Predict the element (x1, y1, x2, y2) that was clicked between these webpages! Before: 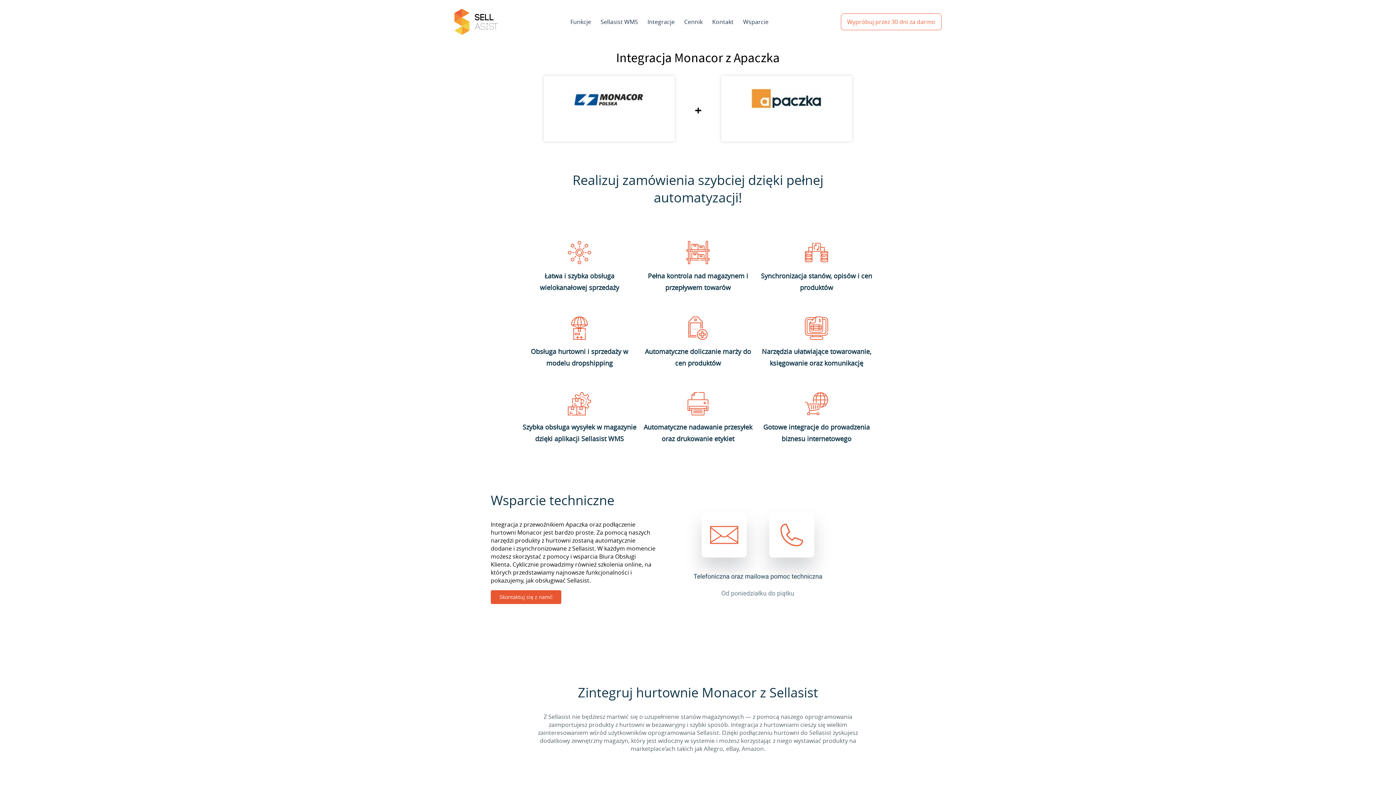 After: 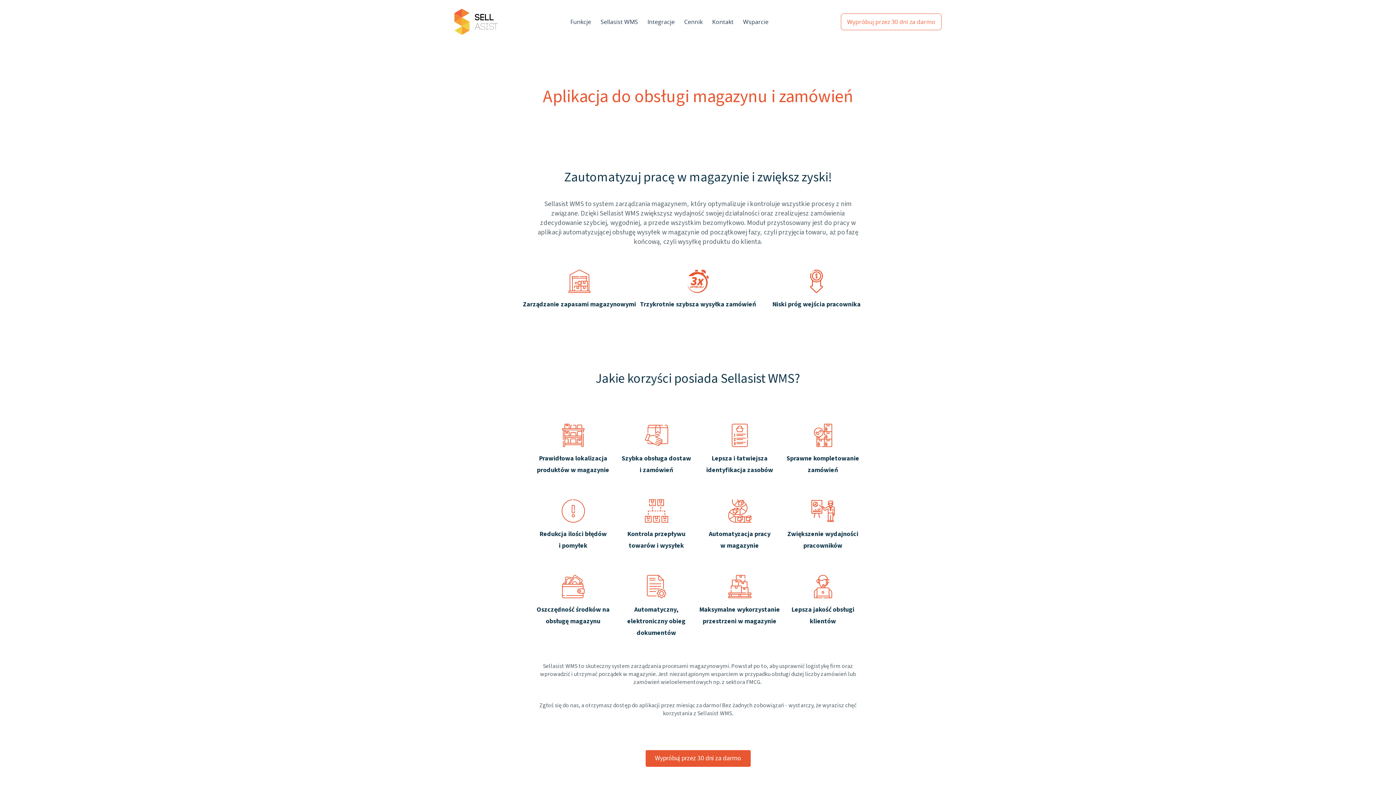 Action: label: Sellasist WMS bbox: (596, 15, 642, 28)